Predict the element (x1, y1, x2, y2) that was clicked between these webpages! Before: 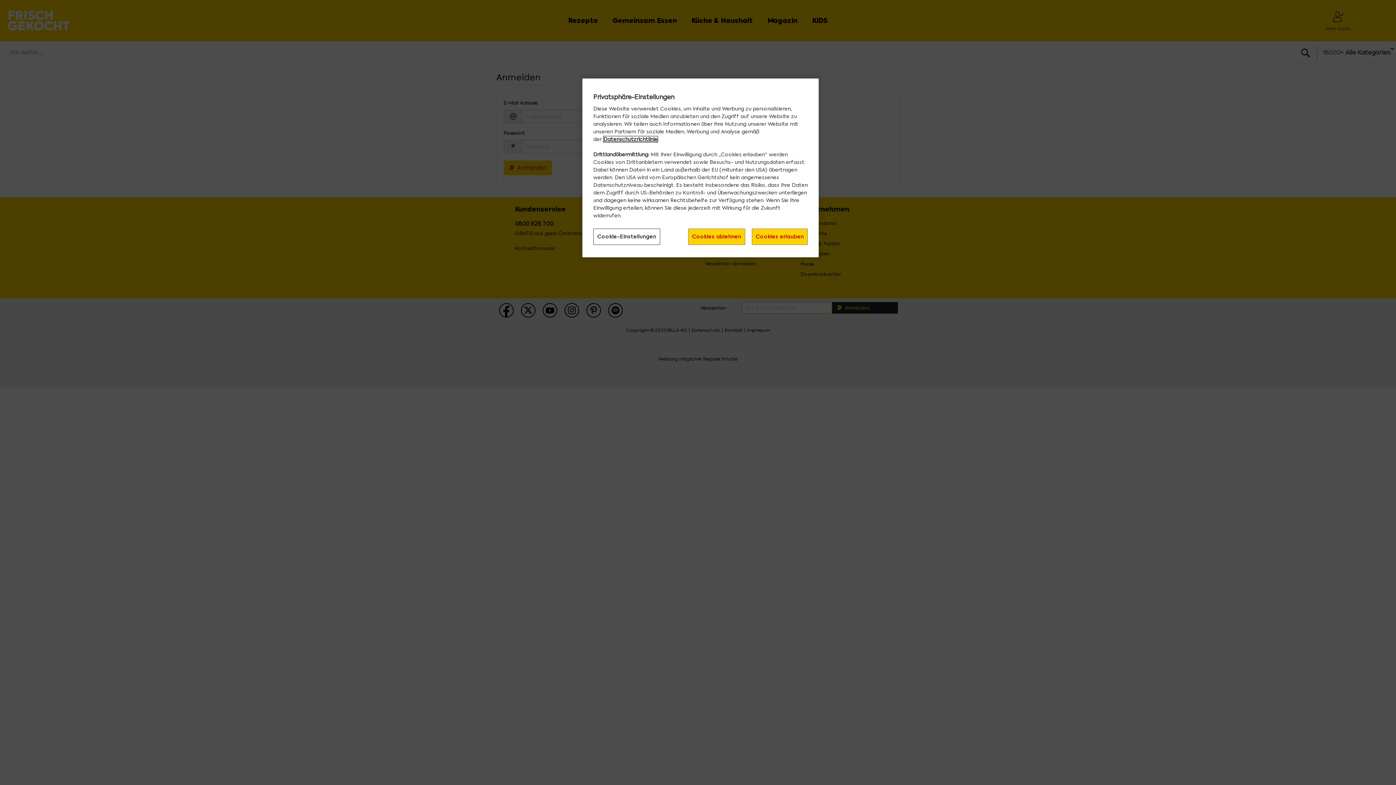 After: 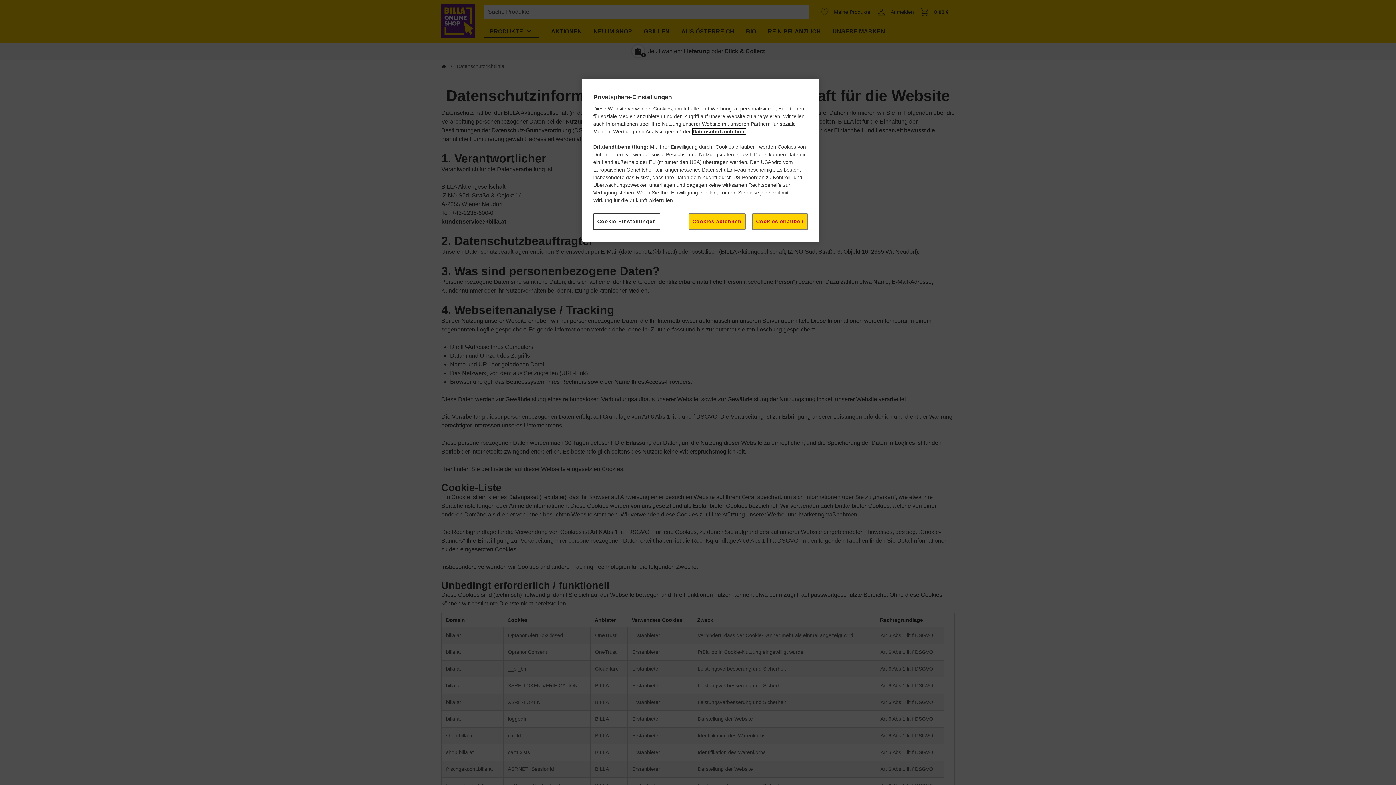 Action: label: Datenschutzrichtlinie bbox: (603, 136, 657, 142)